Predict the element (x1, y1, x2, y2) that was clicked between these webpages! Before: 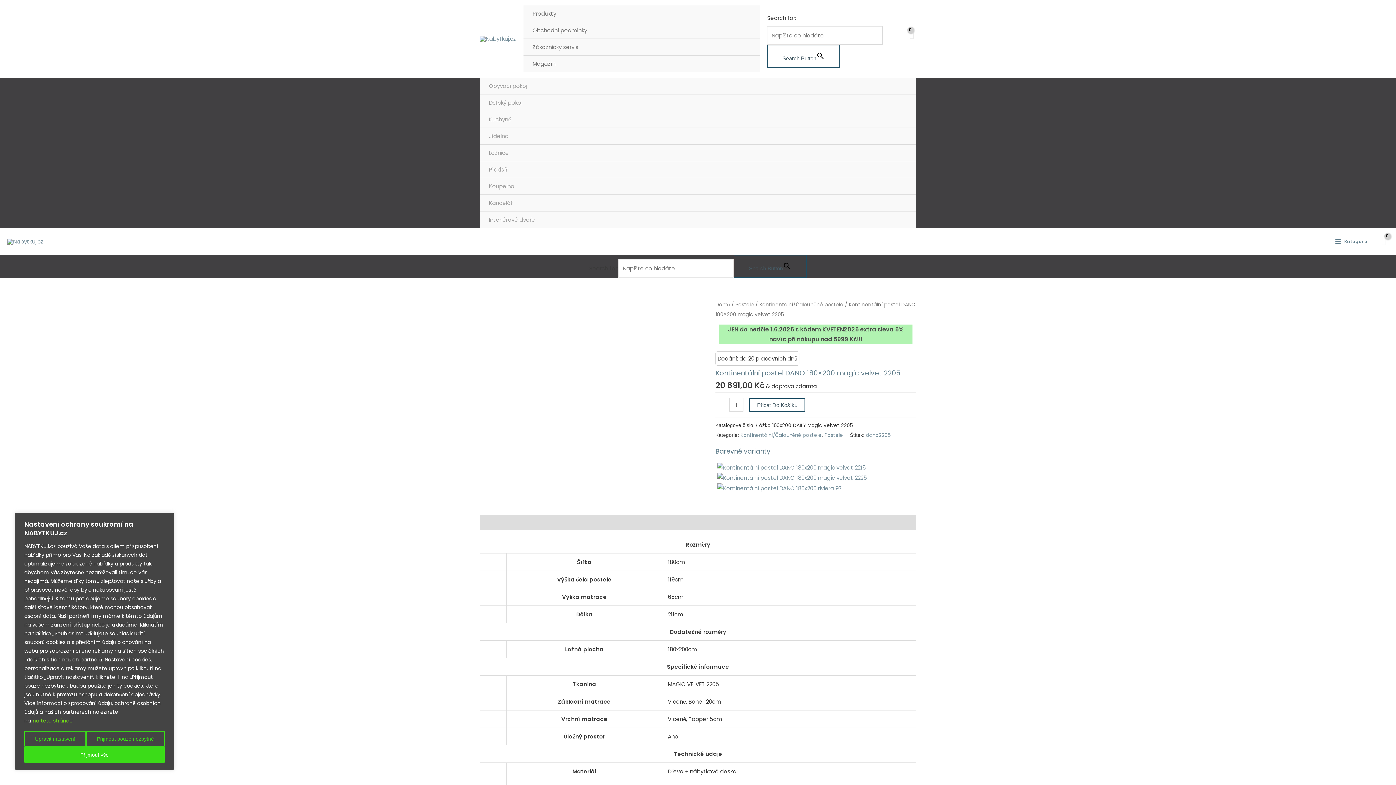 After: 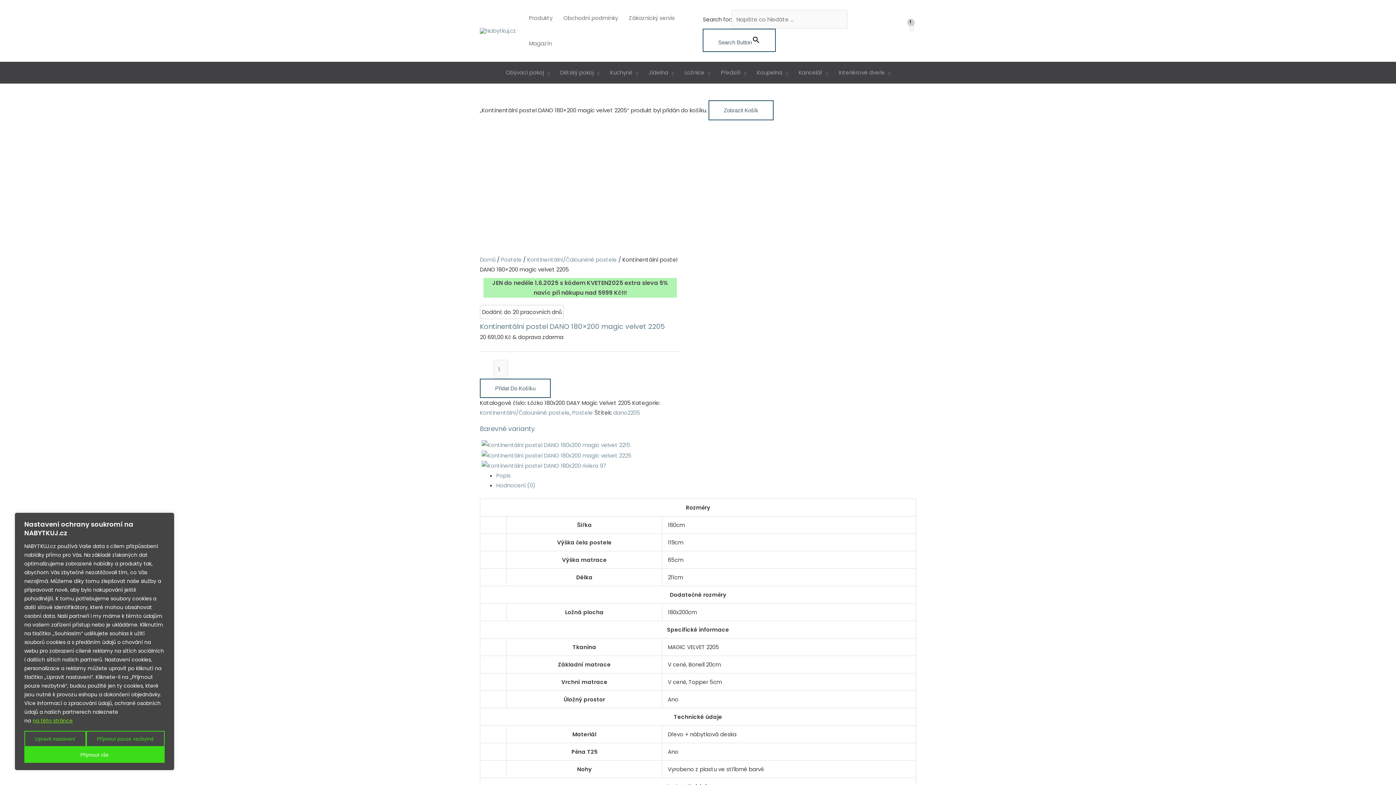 Action: bbox: (749, 398, 805, 412) label: Přidat Do Košíku